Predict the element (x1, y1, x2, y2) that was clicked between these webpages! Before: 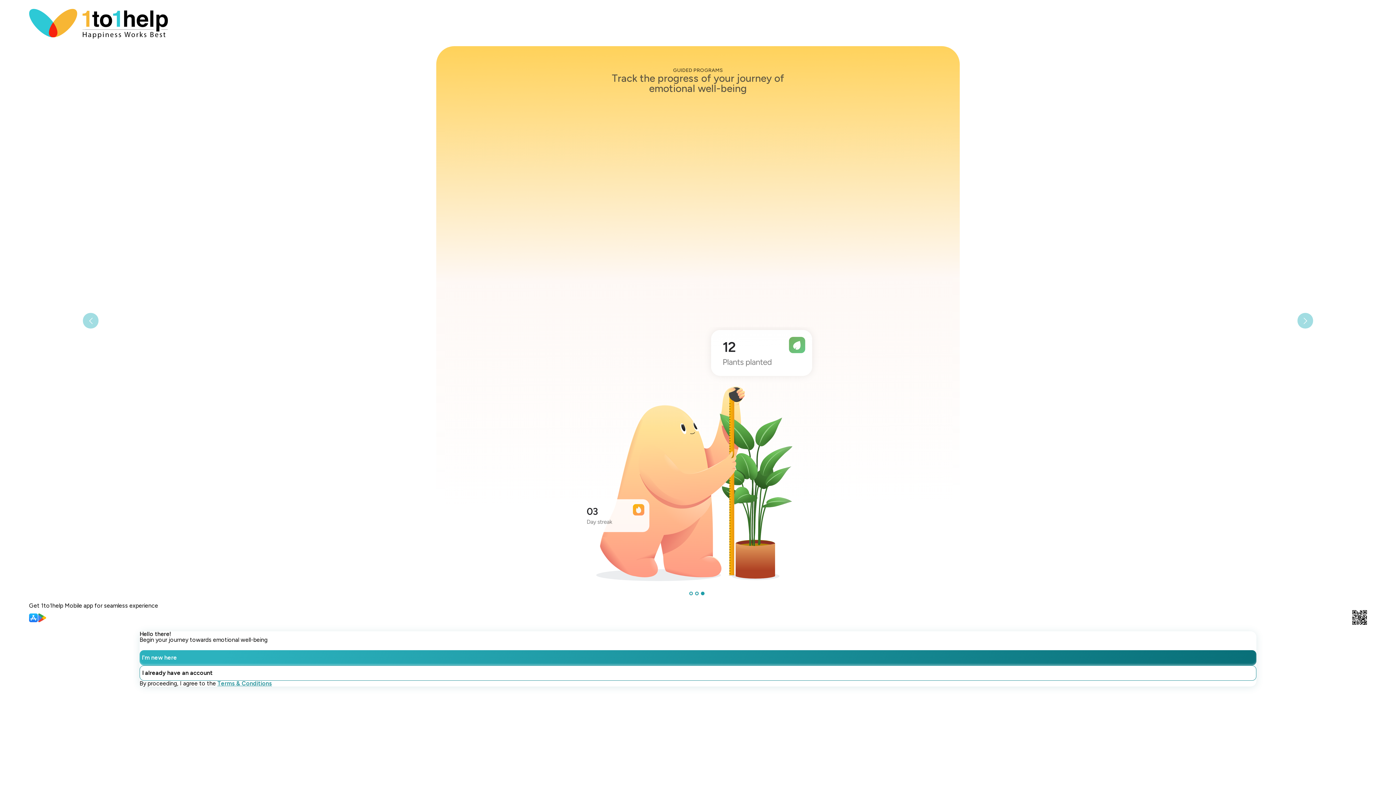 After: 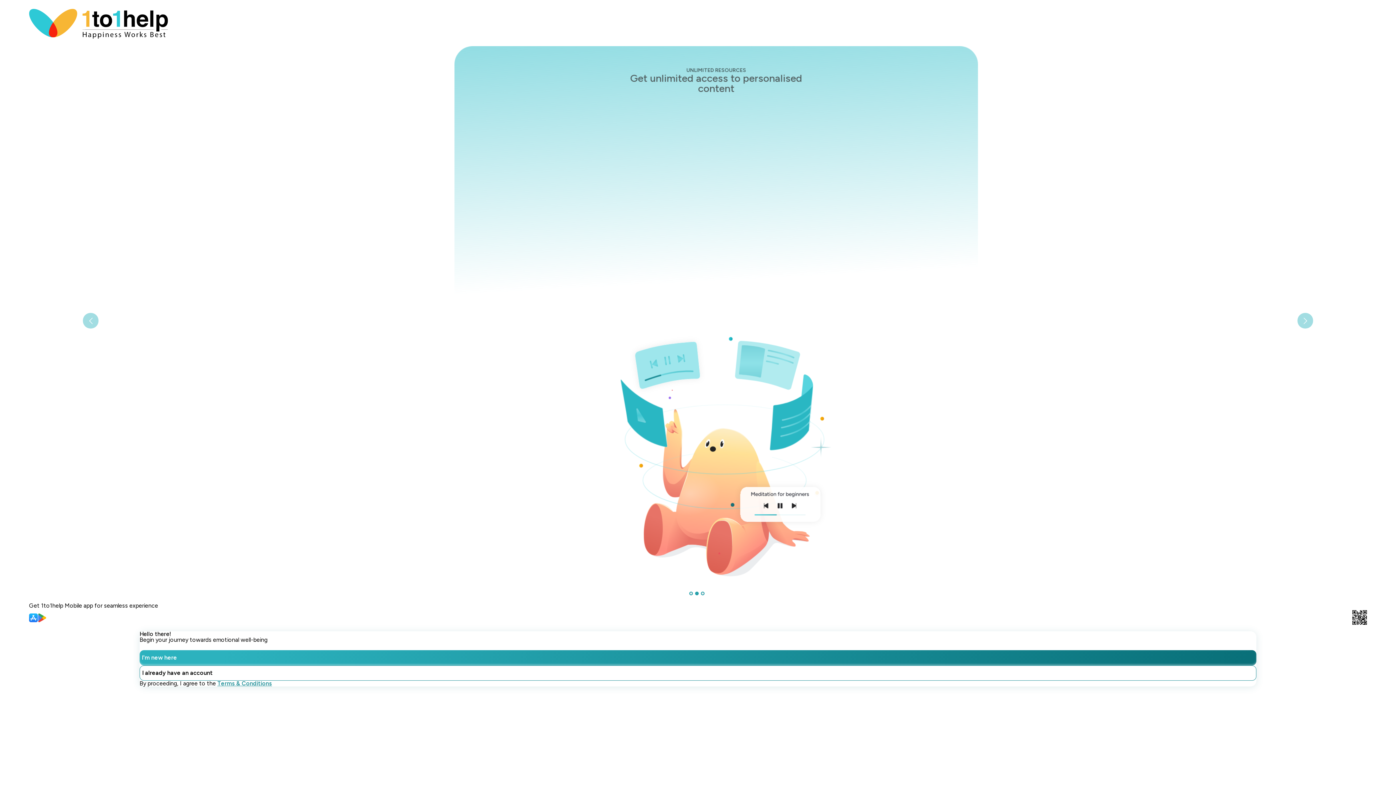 Action: bbox: (689, 591, 693, 595) label: Go to slide 1